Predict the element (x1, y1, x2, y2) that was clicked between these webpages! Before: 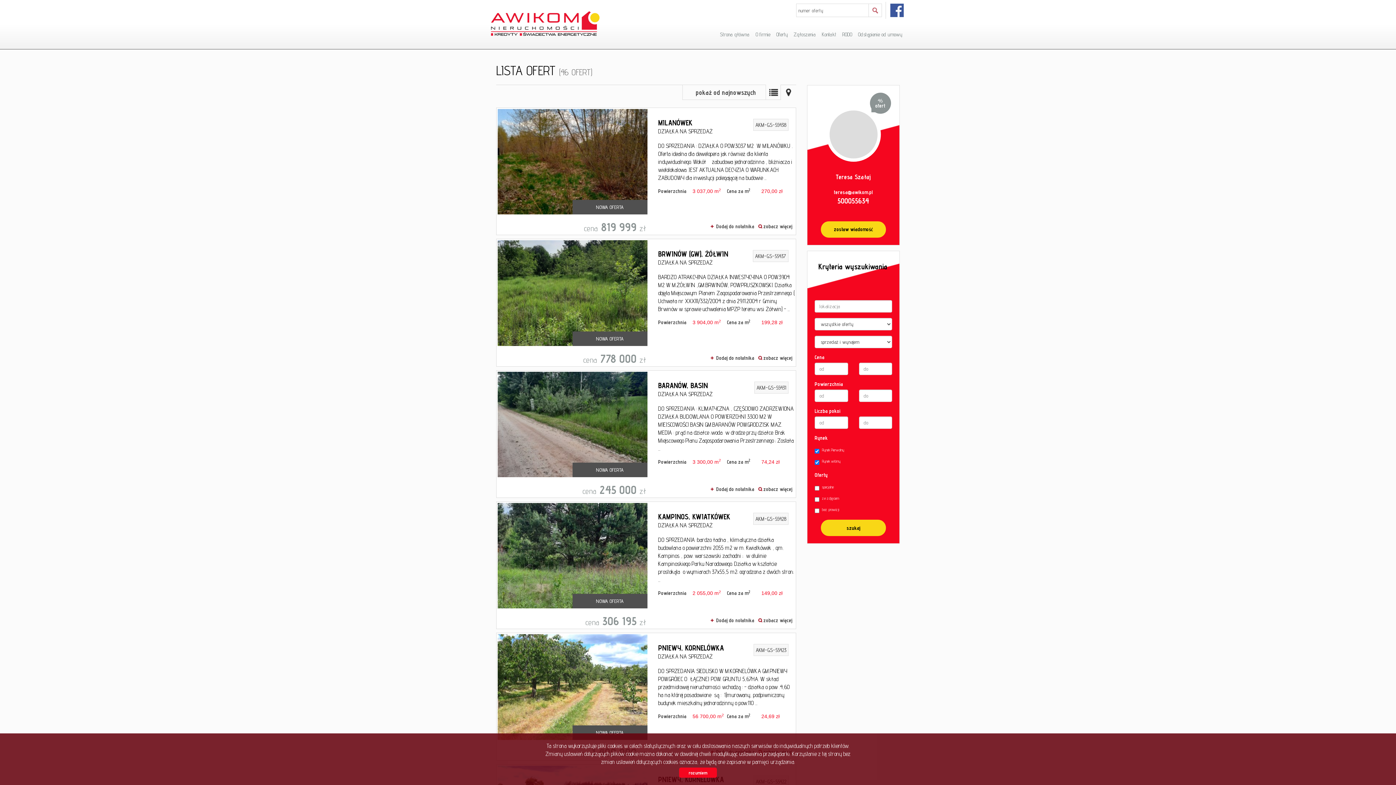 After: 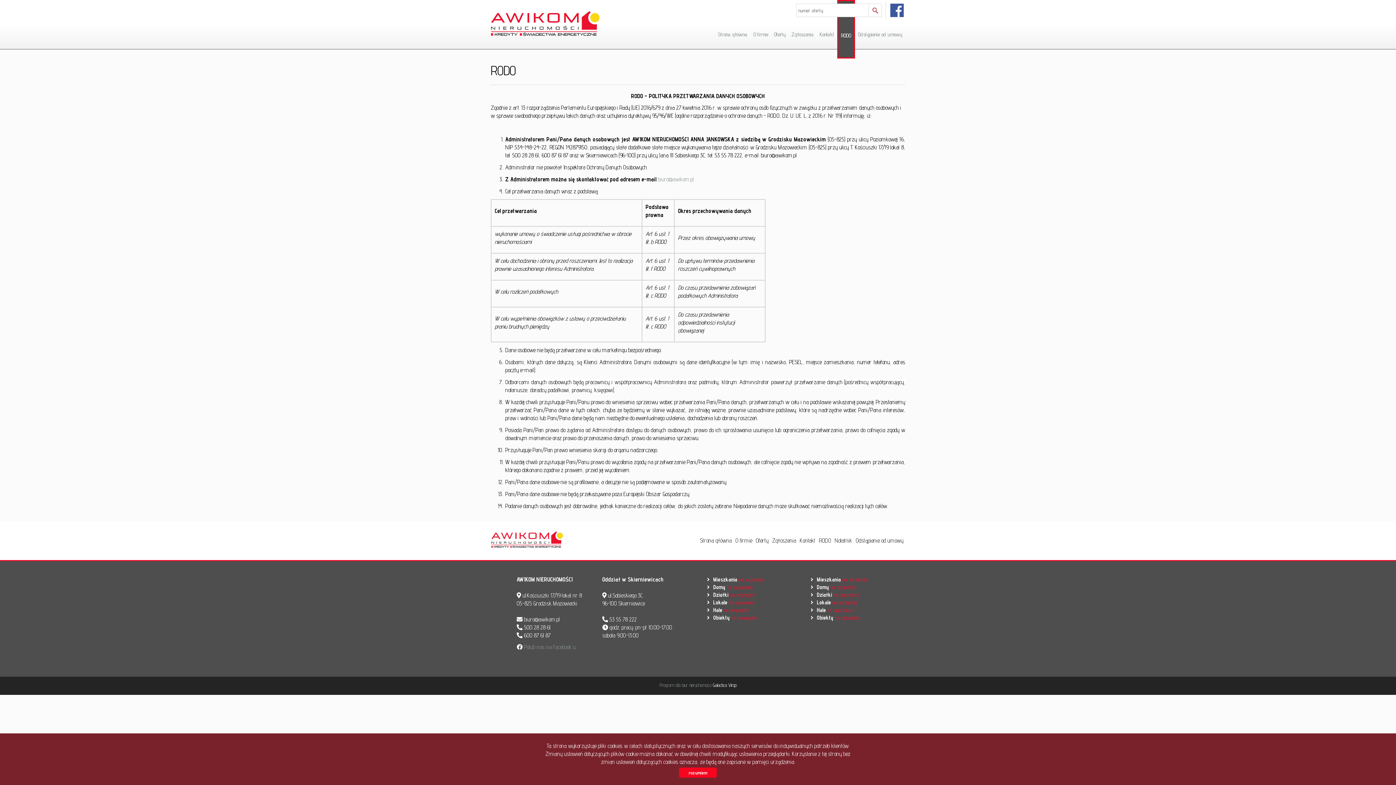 Action: label: RODO bbox: (839, 0, 855, 56)